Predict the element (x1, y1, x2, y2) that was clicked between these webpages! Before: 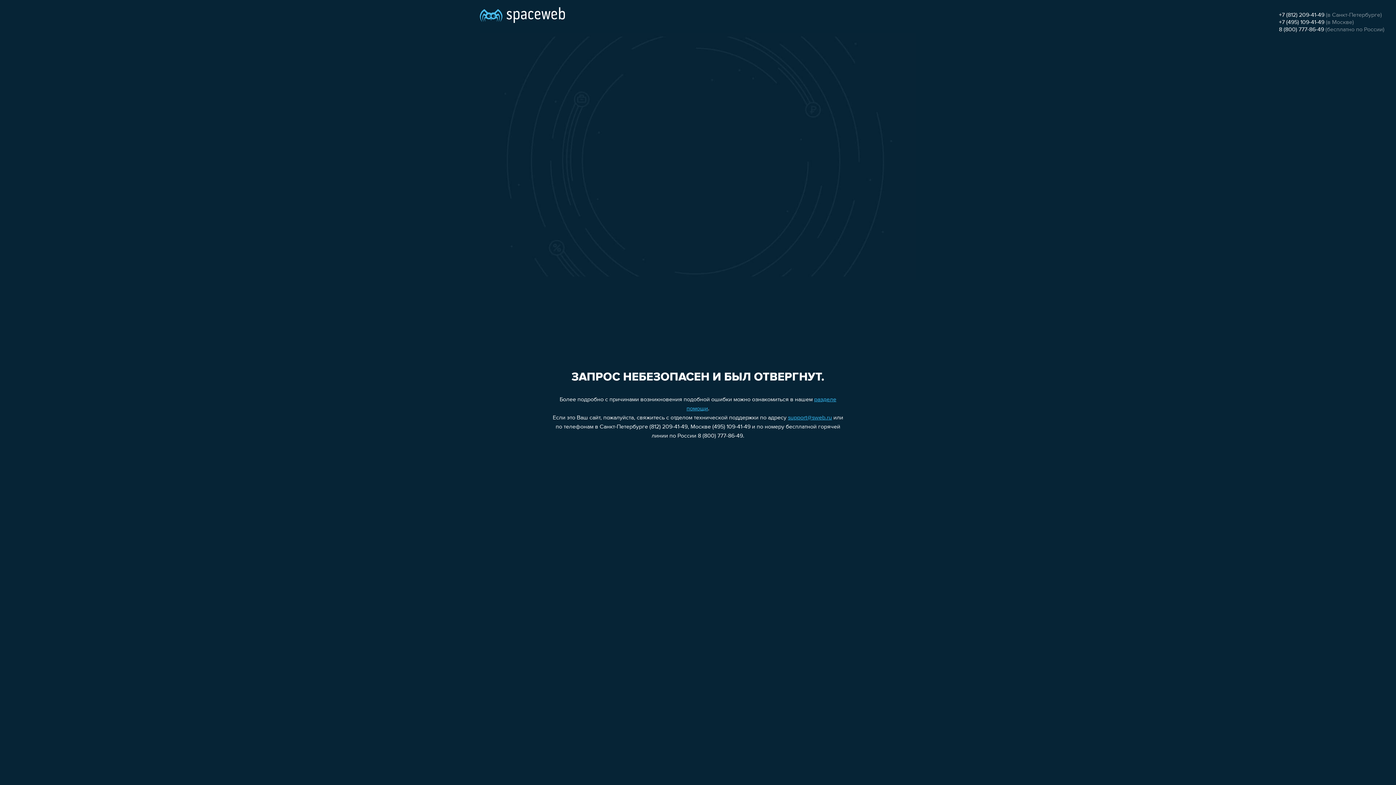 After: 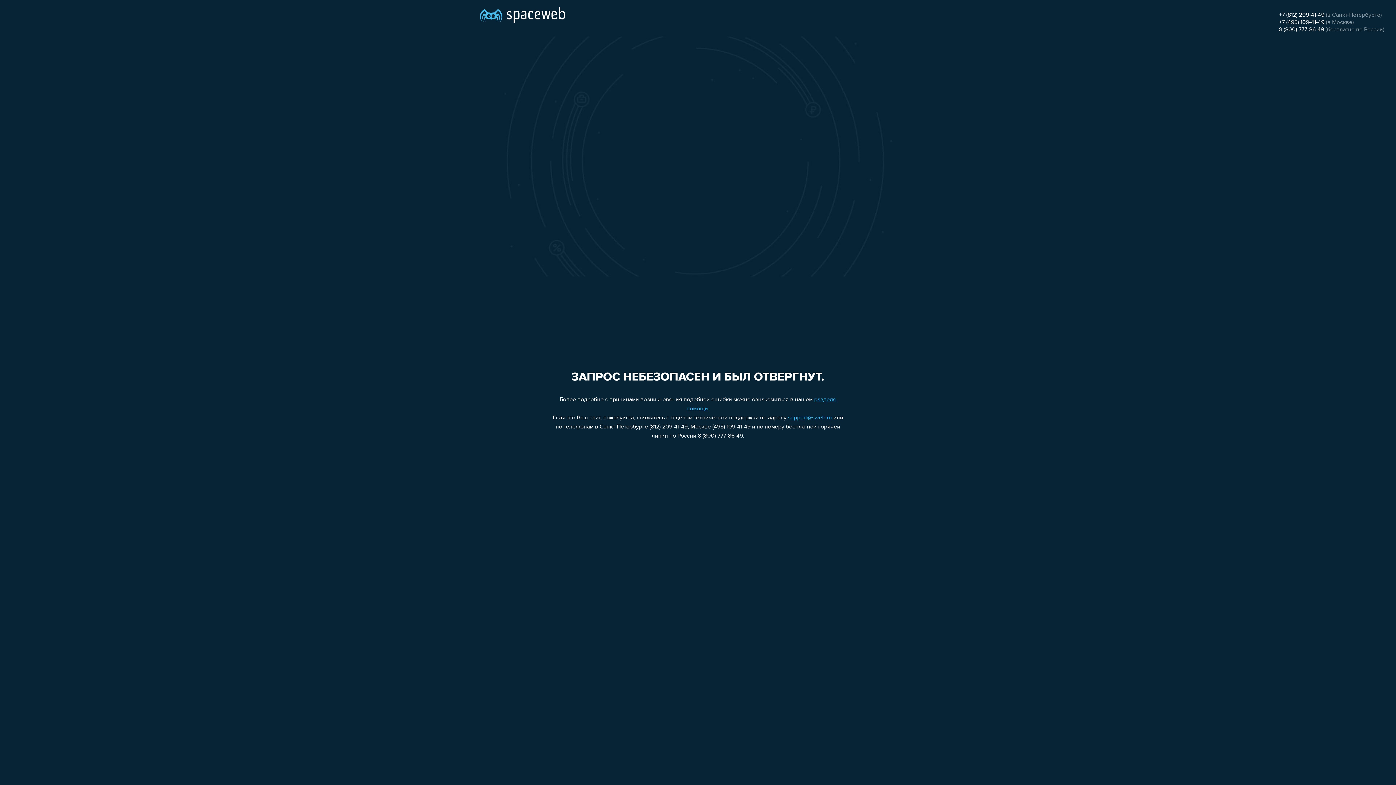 Action: bbox: (1279, 19, 1324, 25) label: +7 (495) 109-41-49